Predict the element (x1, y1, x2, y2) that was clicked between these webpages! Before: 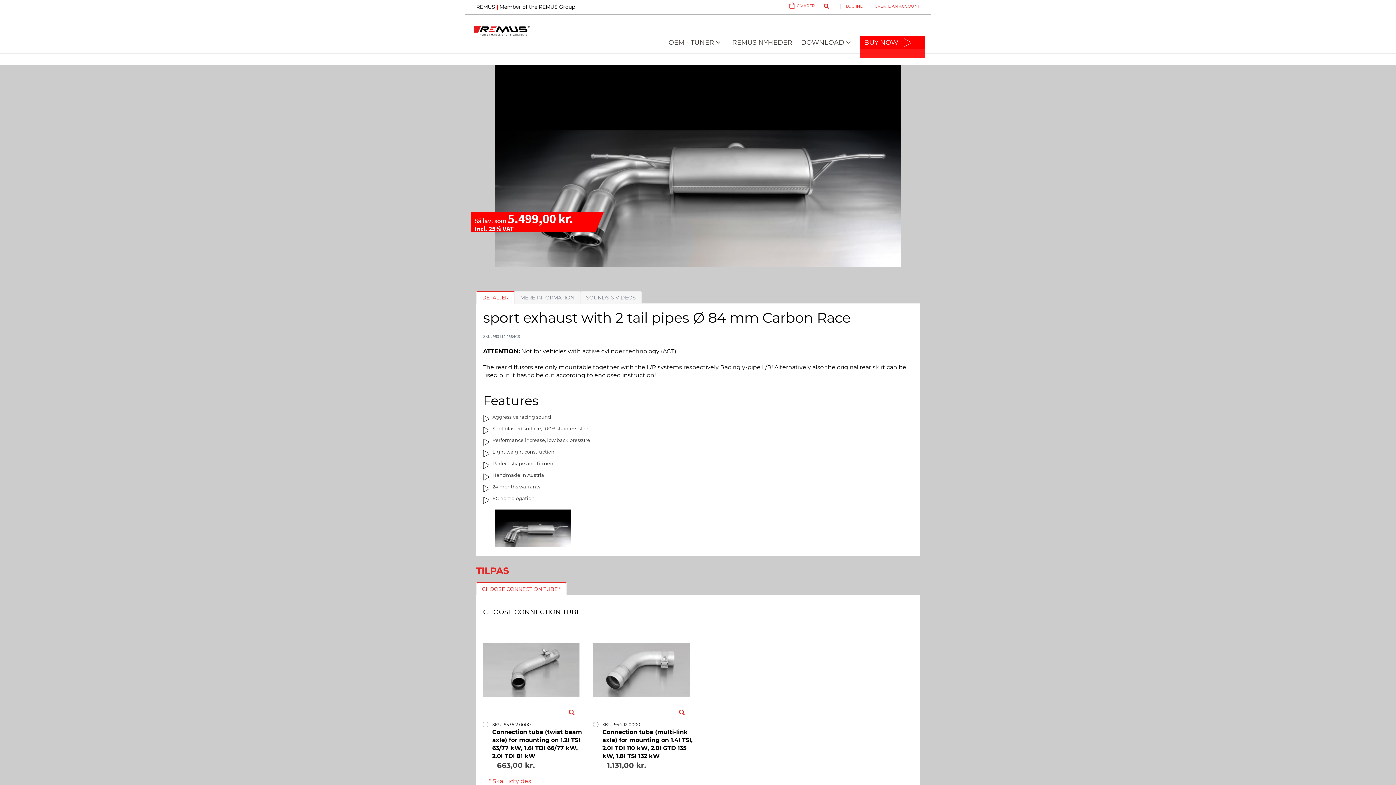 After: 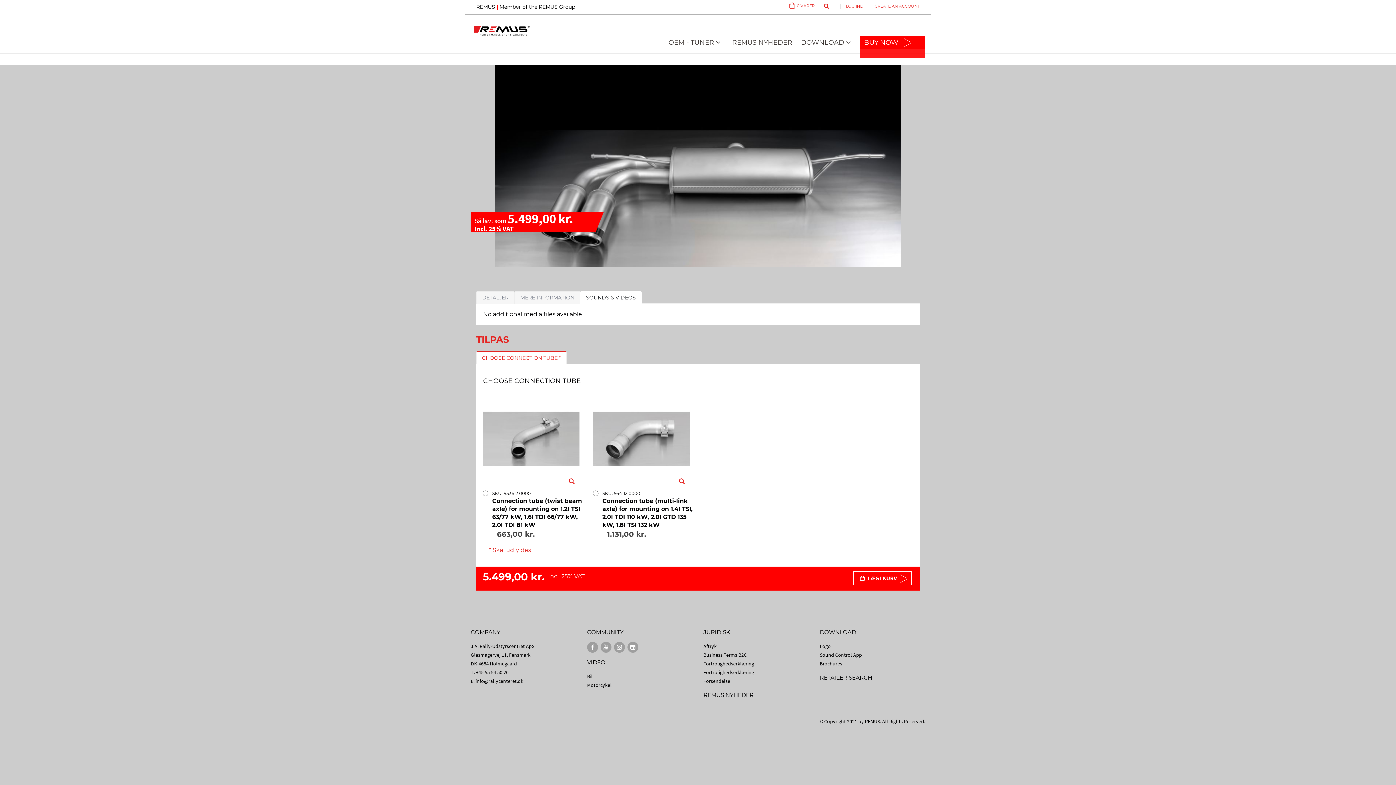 Action: bbox: (580, 290, 641, 304) label: SOUNDS & VIDEOS